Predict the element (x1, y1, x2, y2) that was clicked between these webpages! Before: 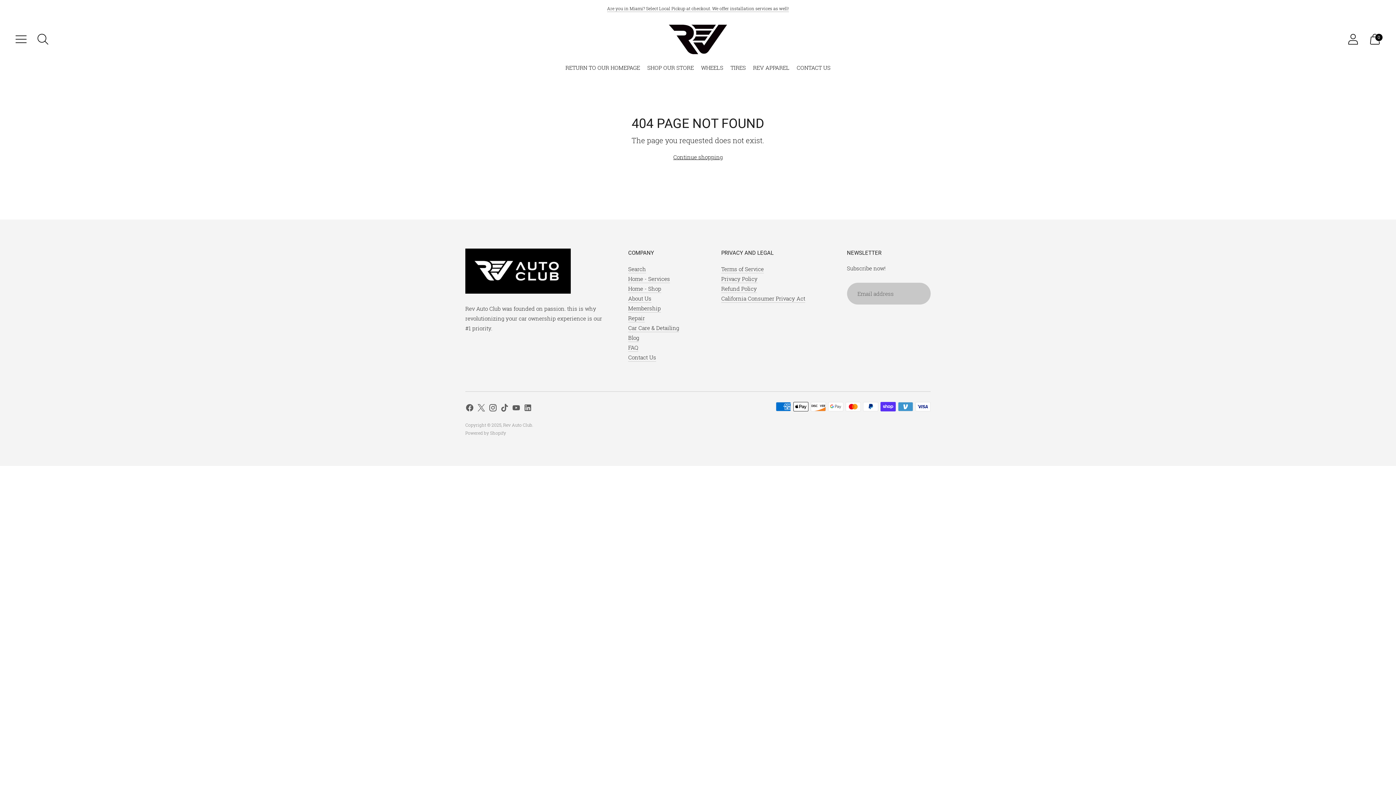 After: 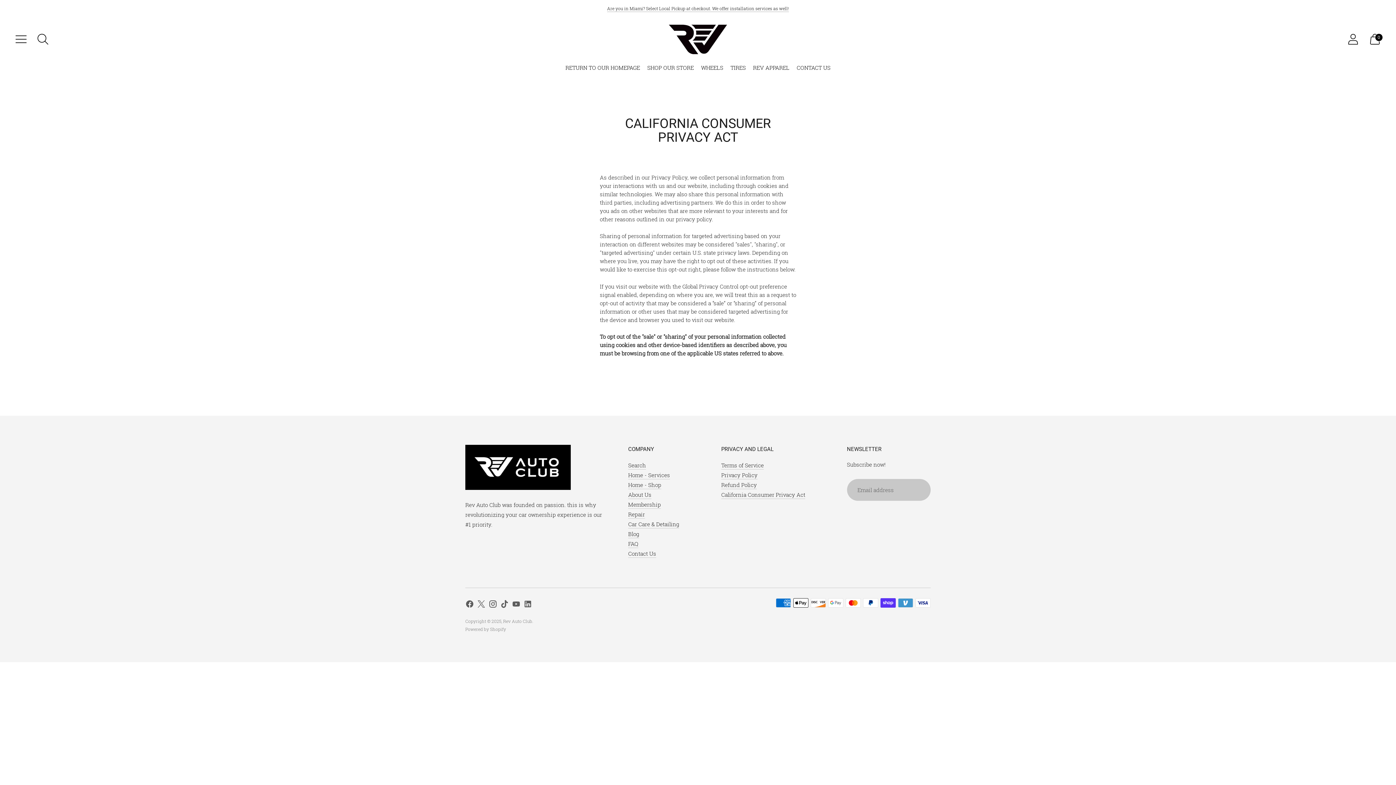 Action: bbox: (721, 294, 805, 302) label: California Consumer Privacy Act